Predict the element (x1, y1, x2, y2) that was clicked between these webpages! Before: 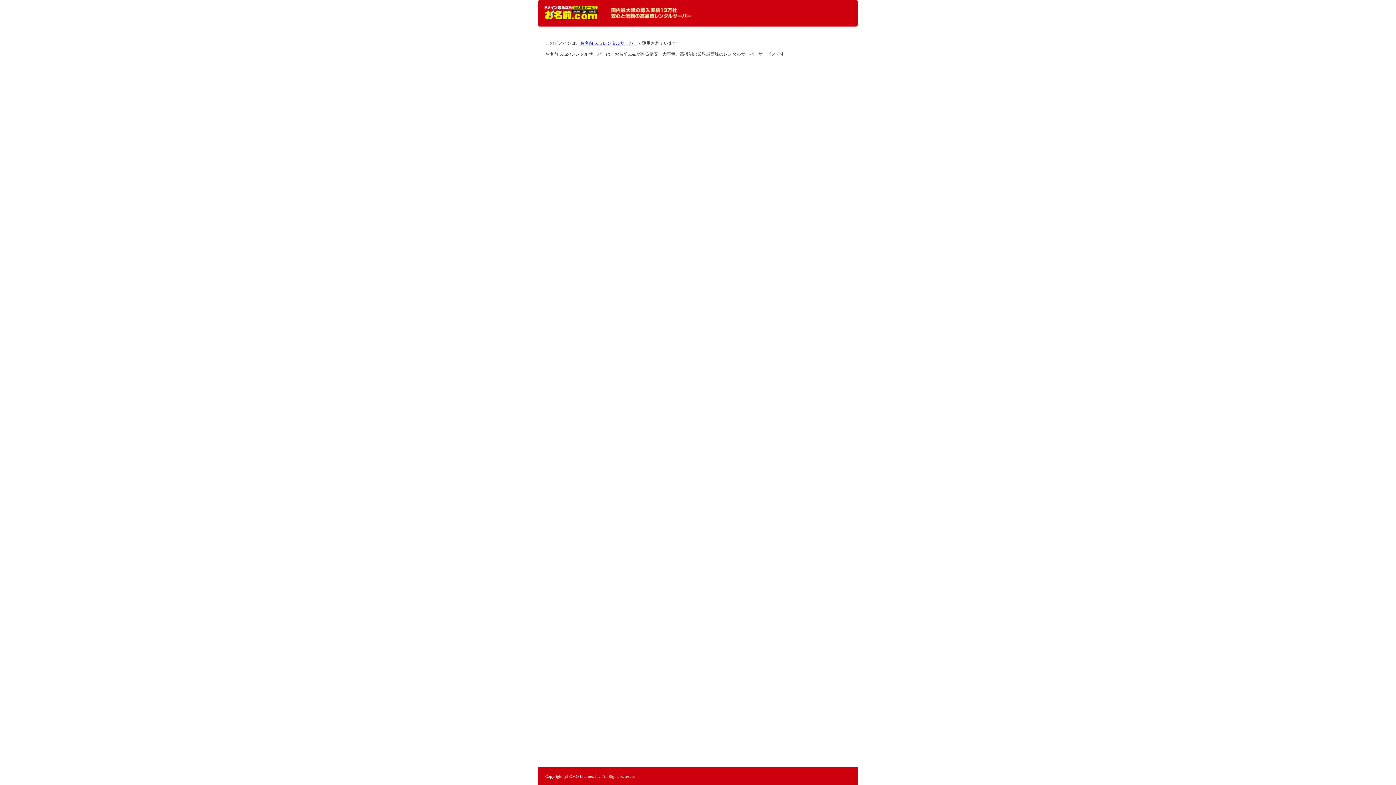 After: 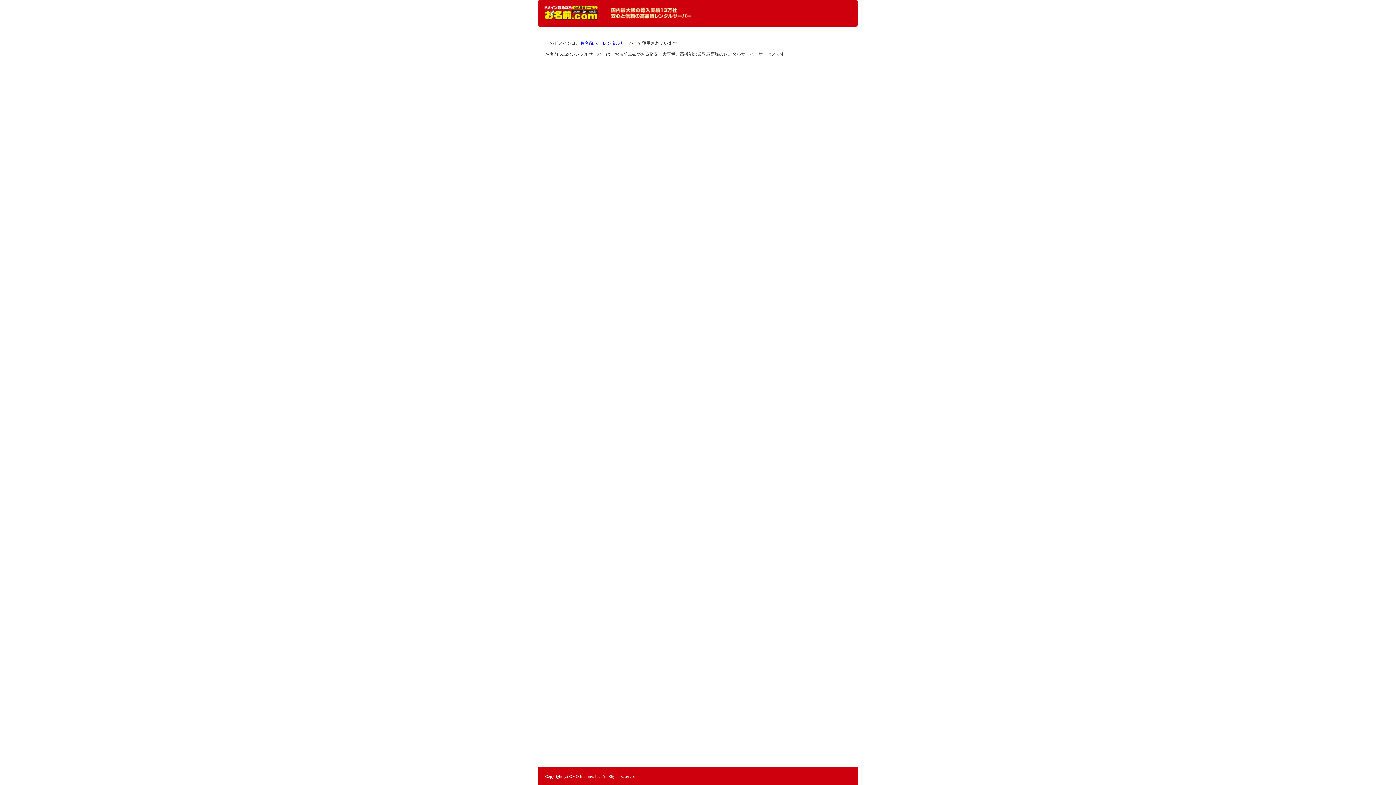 Action: label: レンタルサーバーなら お名前.com レンタルサーバー bbox: (544, 5, 598, 20)